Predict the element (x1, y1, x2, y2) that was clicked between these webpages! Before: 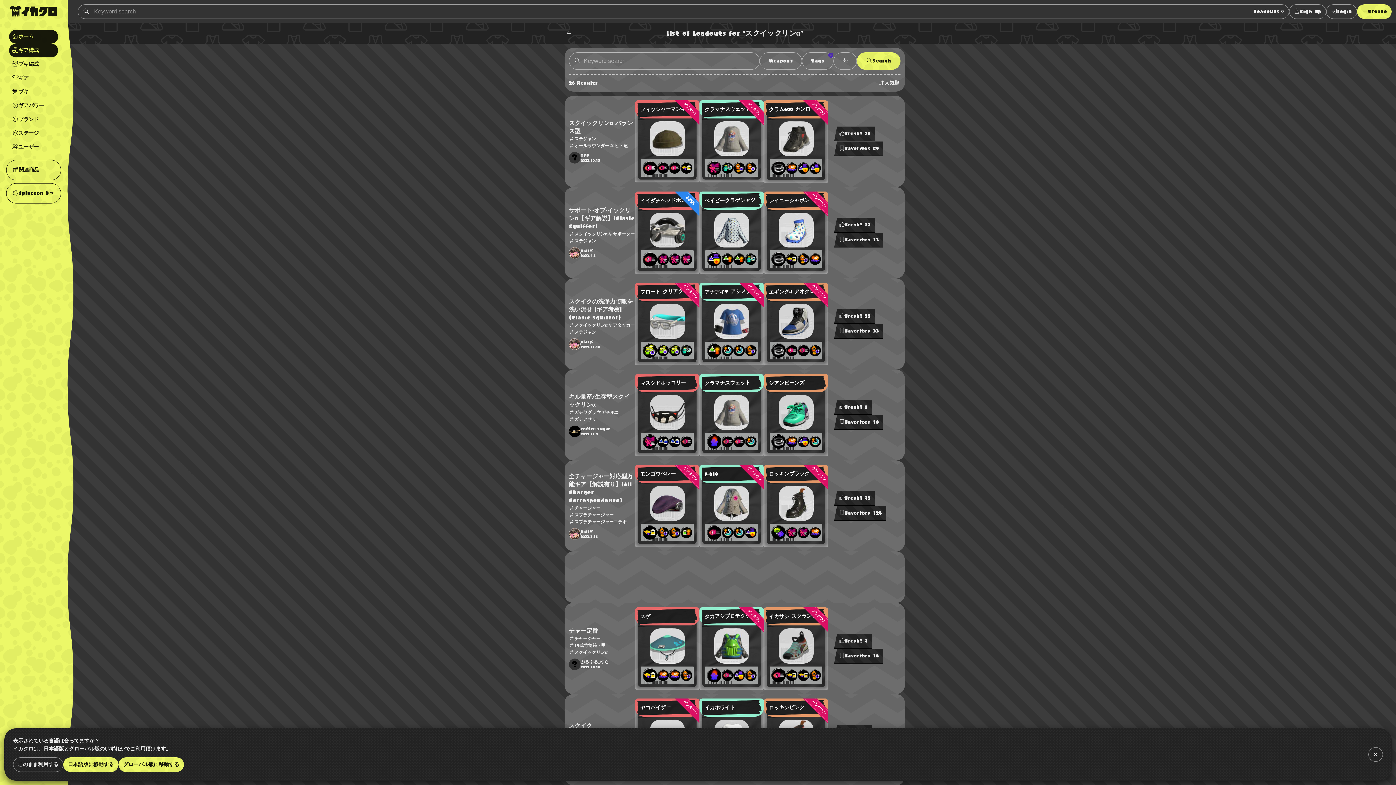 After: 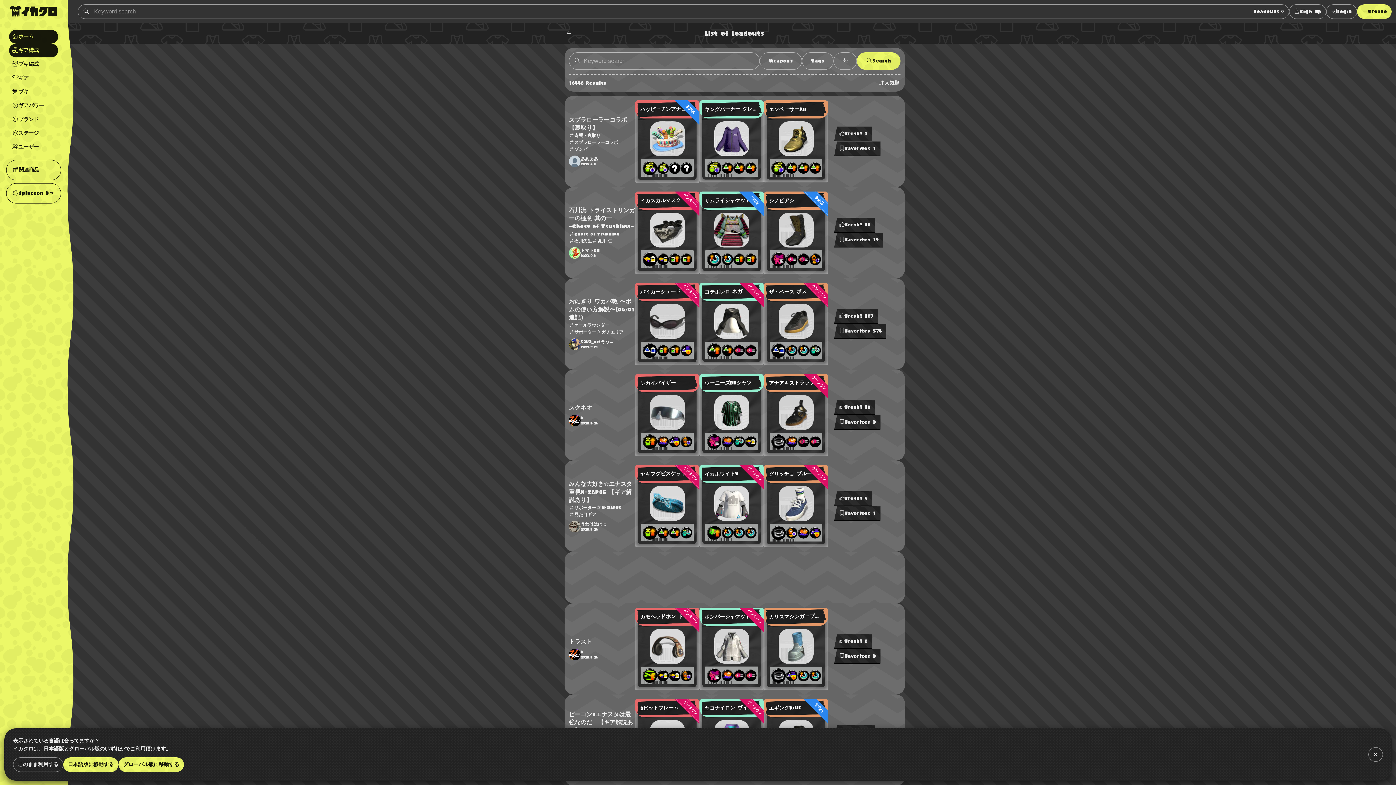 Action: label: イイダチヘッドホン
ベイビークラゲシャツ
レイニーシャボン bbox: (635, 191, 834, 274)